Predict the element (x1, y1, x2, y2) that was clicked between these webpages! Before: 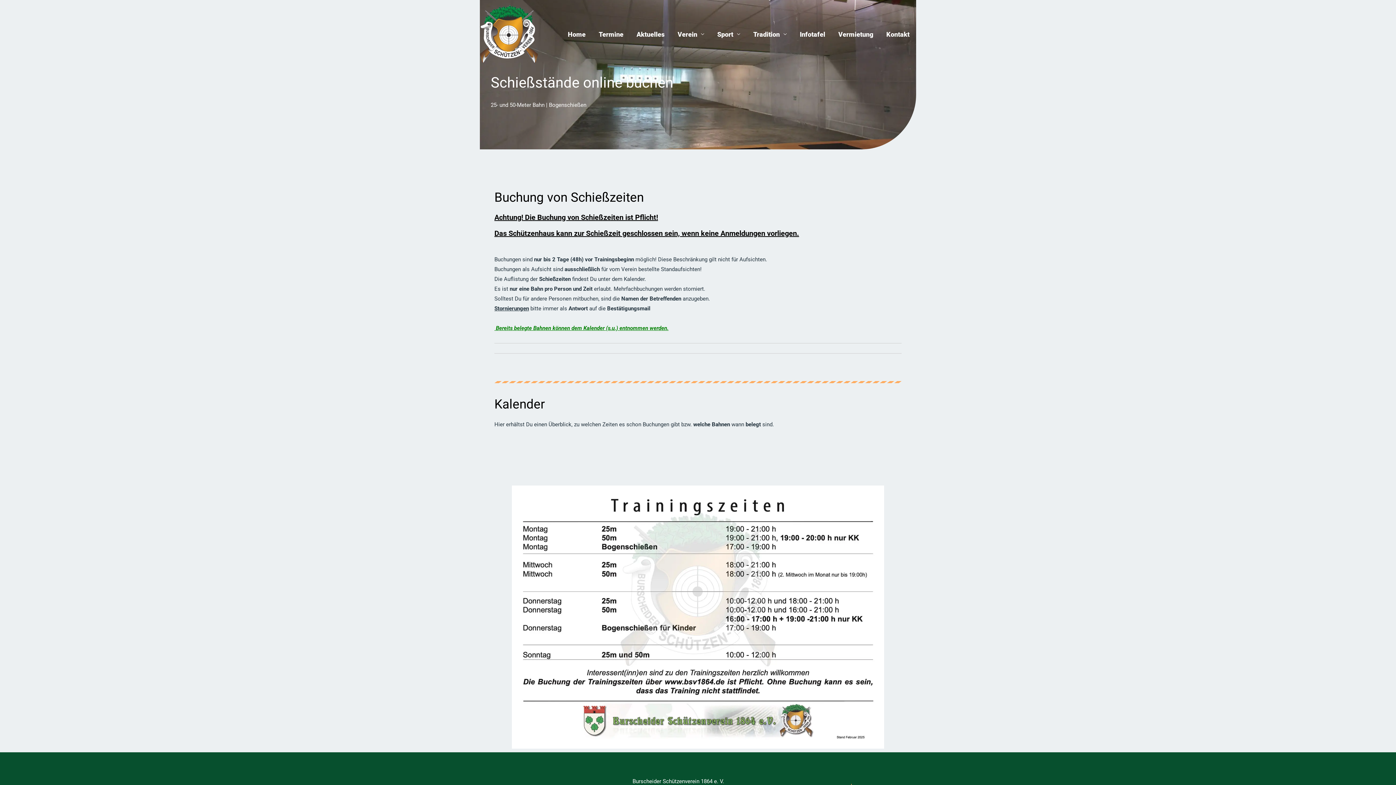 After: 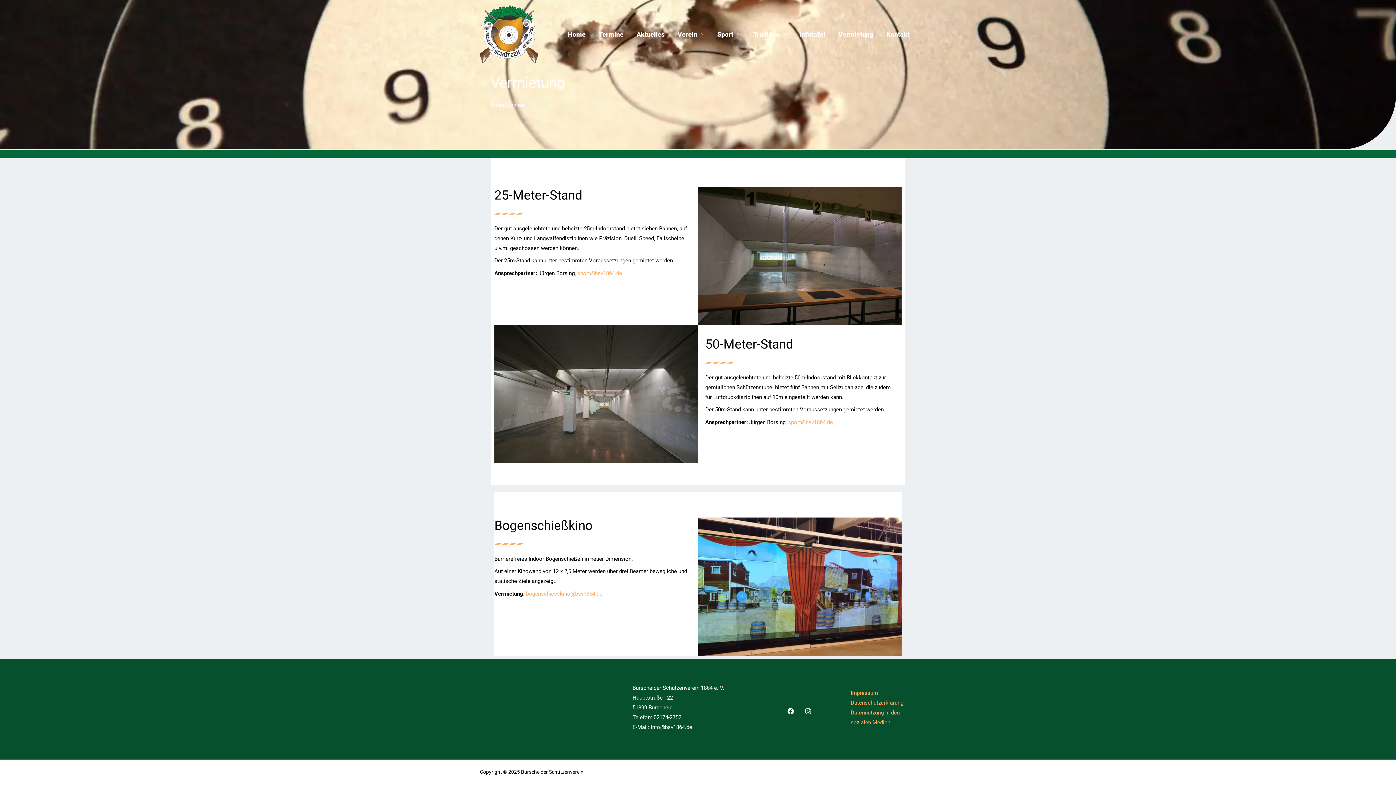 Action: label: Vermietung bbox: (832, 21, 880, 47)